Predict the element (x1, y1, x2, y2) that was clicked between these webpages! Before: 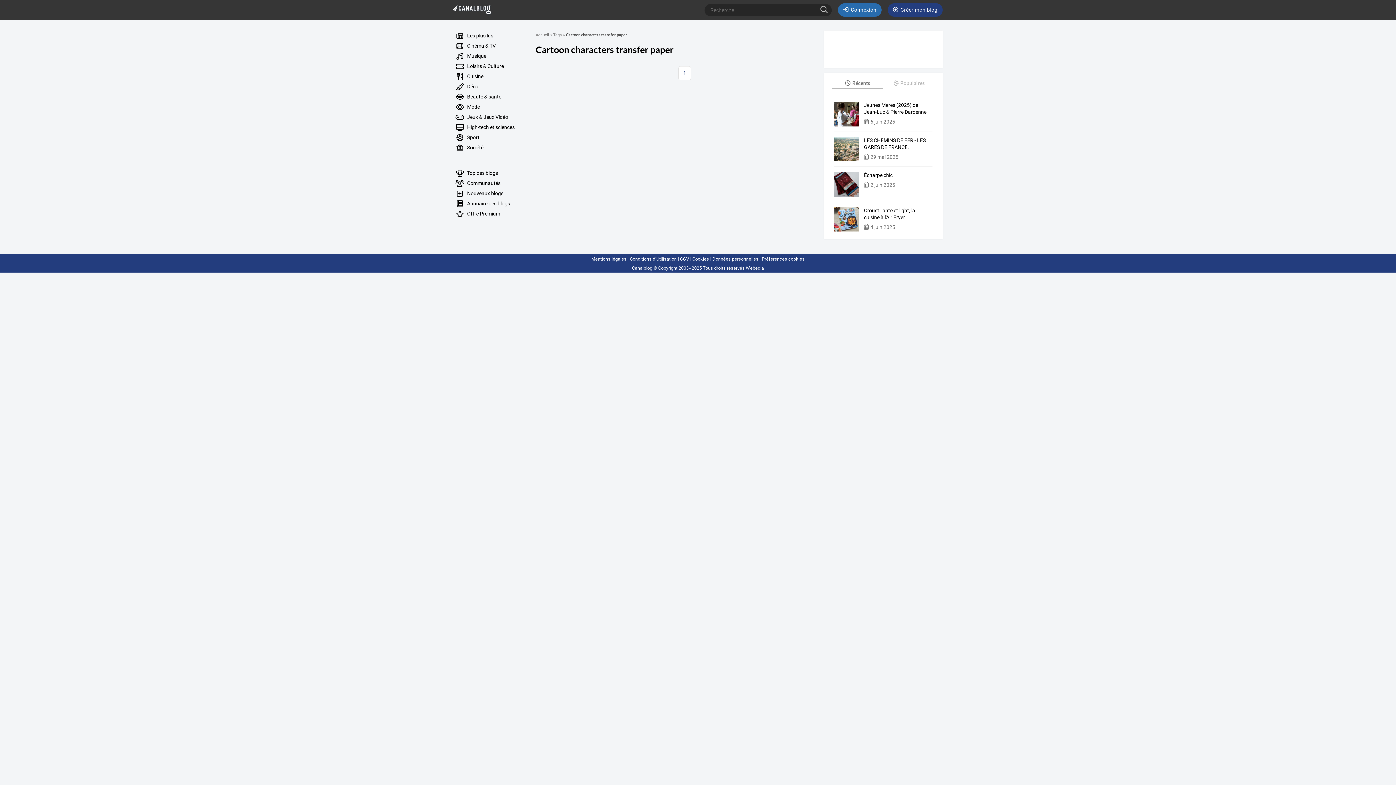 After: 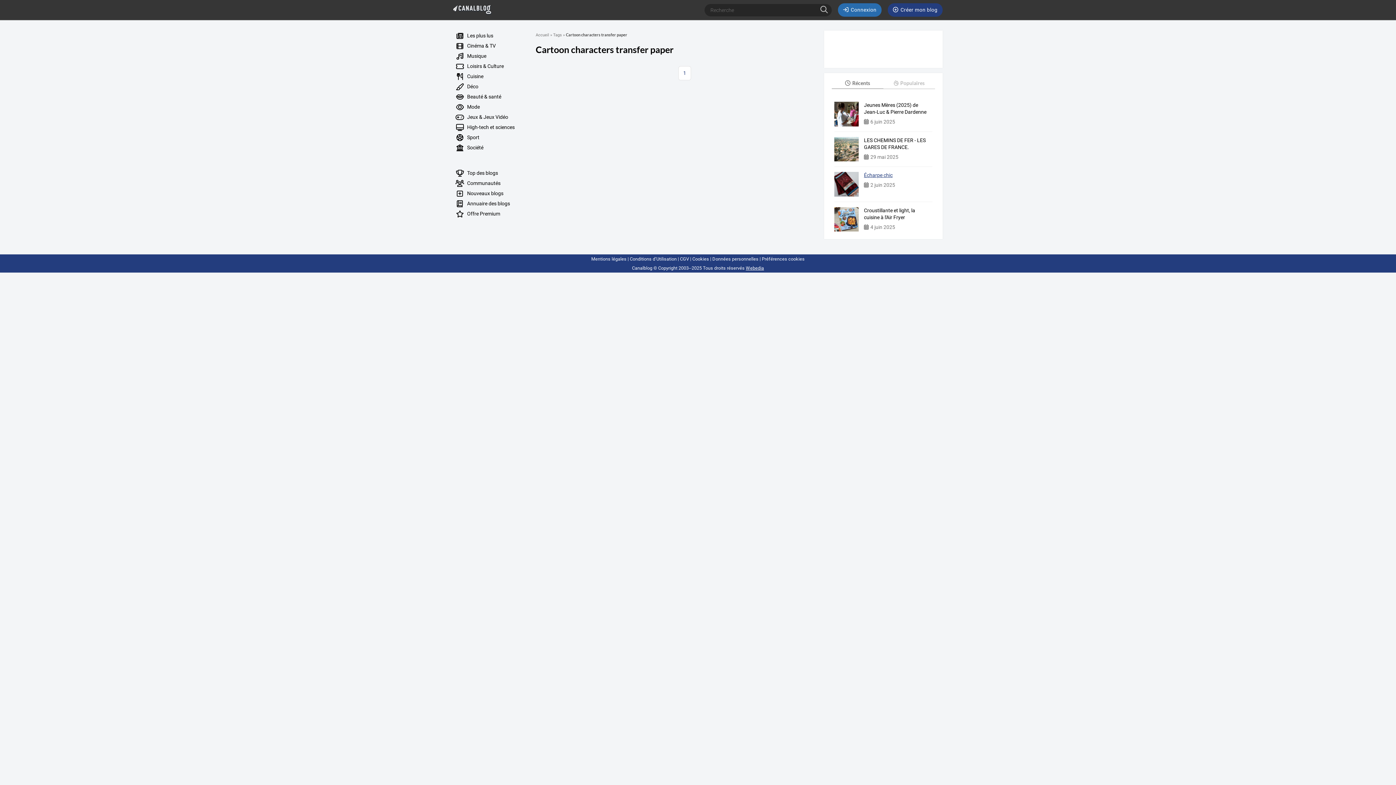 Action: label: Écharpe chic bbox: (864, 172, 927, 179)